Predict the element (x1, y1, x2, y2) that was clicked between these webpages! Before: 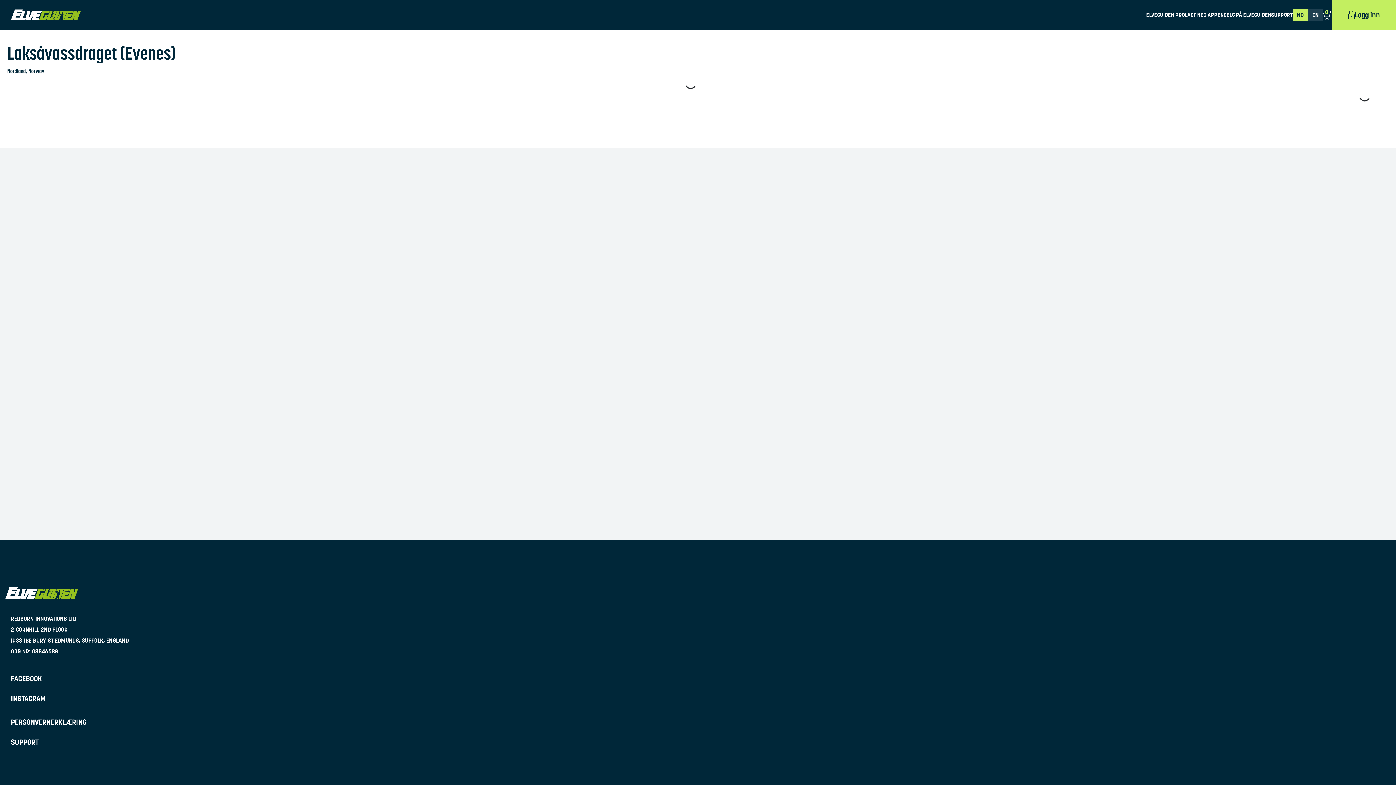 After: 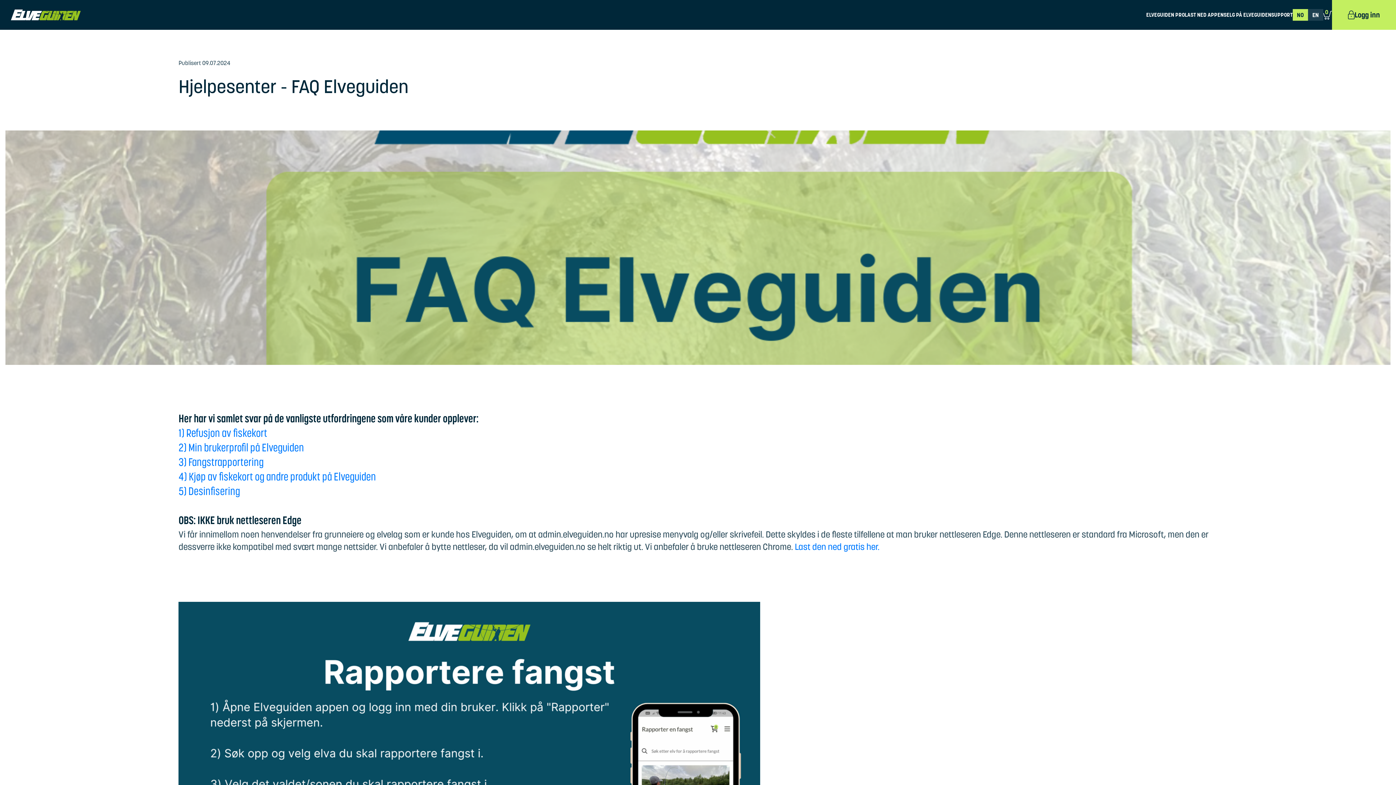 Action: bbox: (10, 737, 38, 747) label: SUPPORT